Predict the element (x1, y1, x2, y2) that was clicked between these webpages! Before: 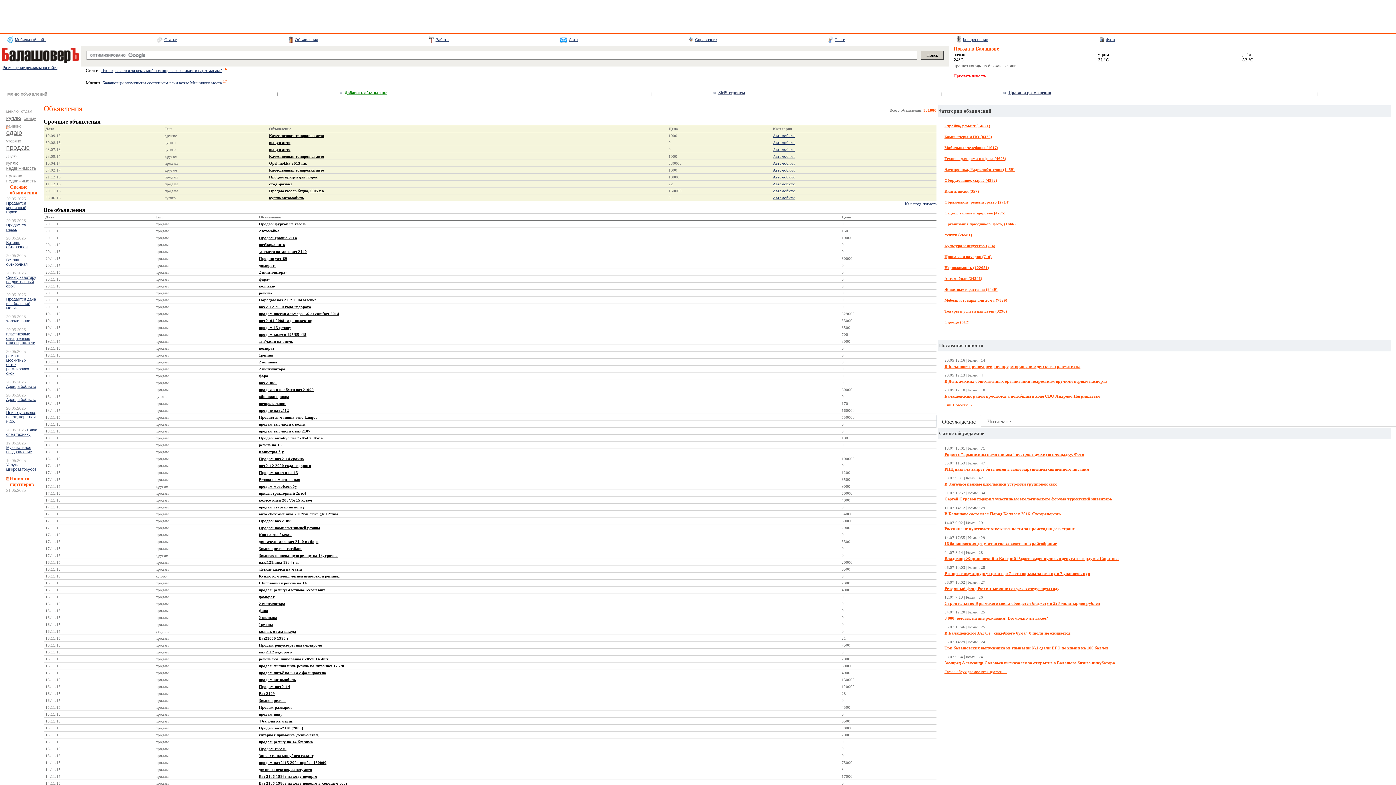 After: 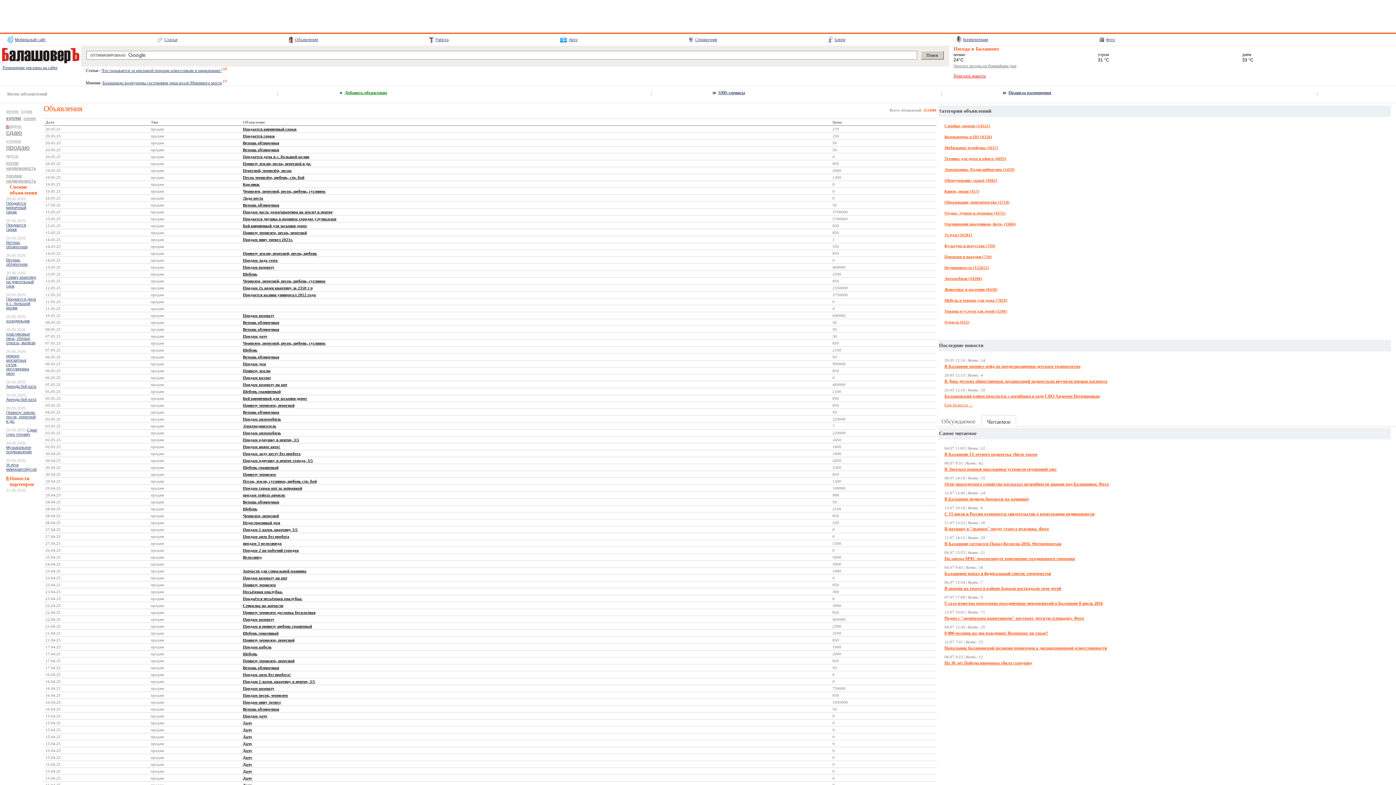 Action: bbox: (6, 144, 29, 151) label: продаю